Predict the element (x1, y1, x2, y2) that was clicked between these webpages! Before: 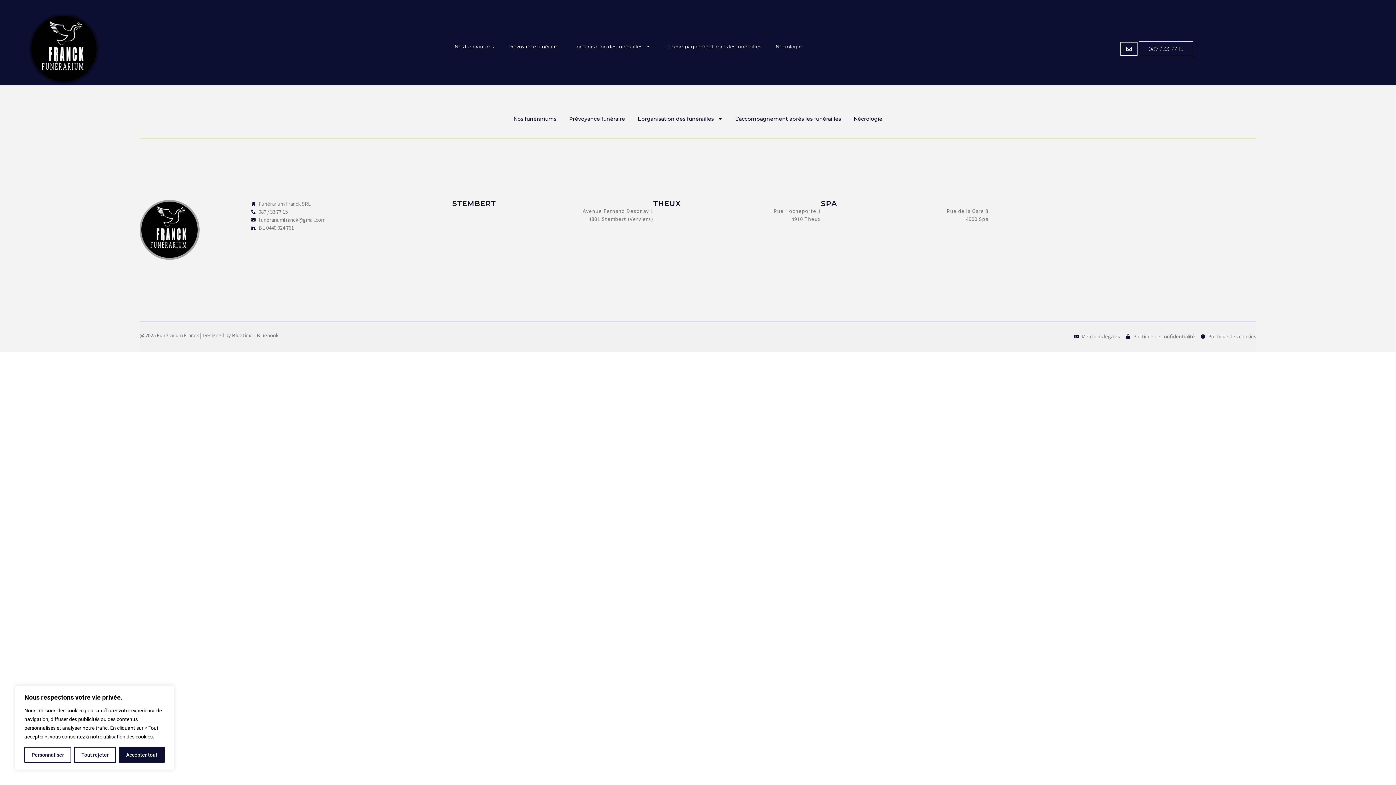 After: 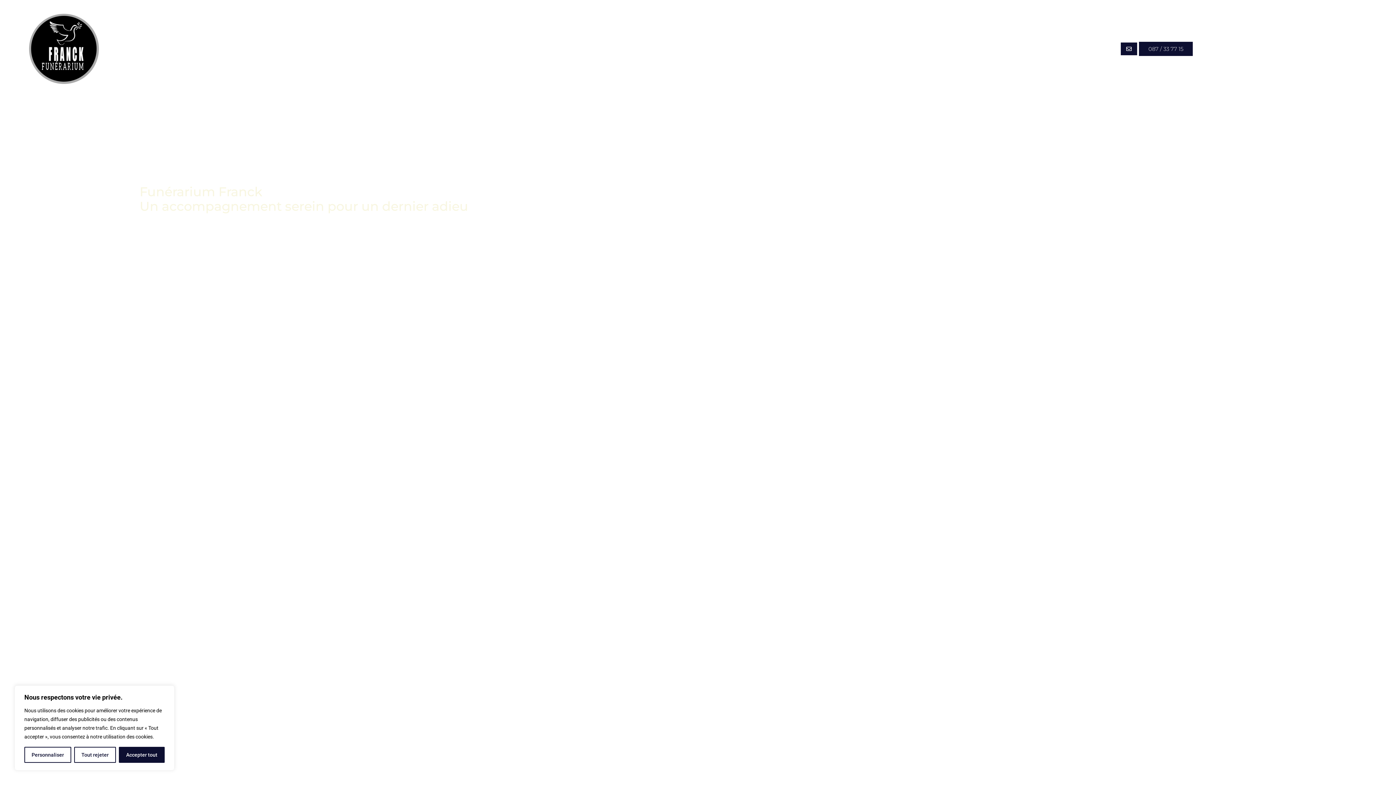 Action: bbox: (13, 13, 113, 83)